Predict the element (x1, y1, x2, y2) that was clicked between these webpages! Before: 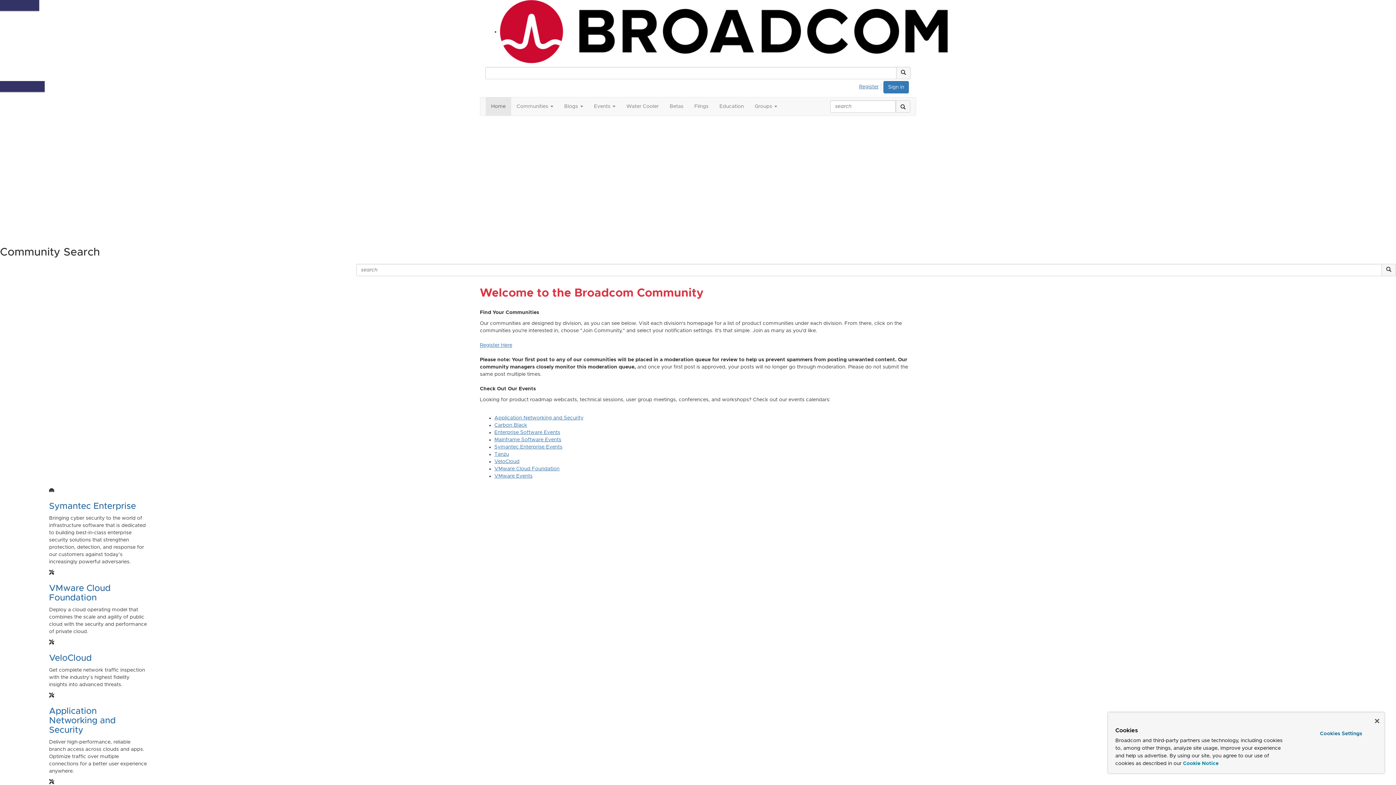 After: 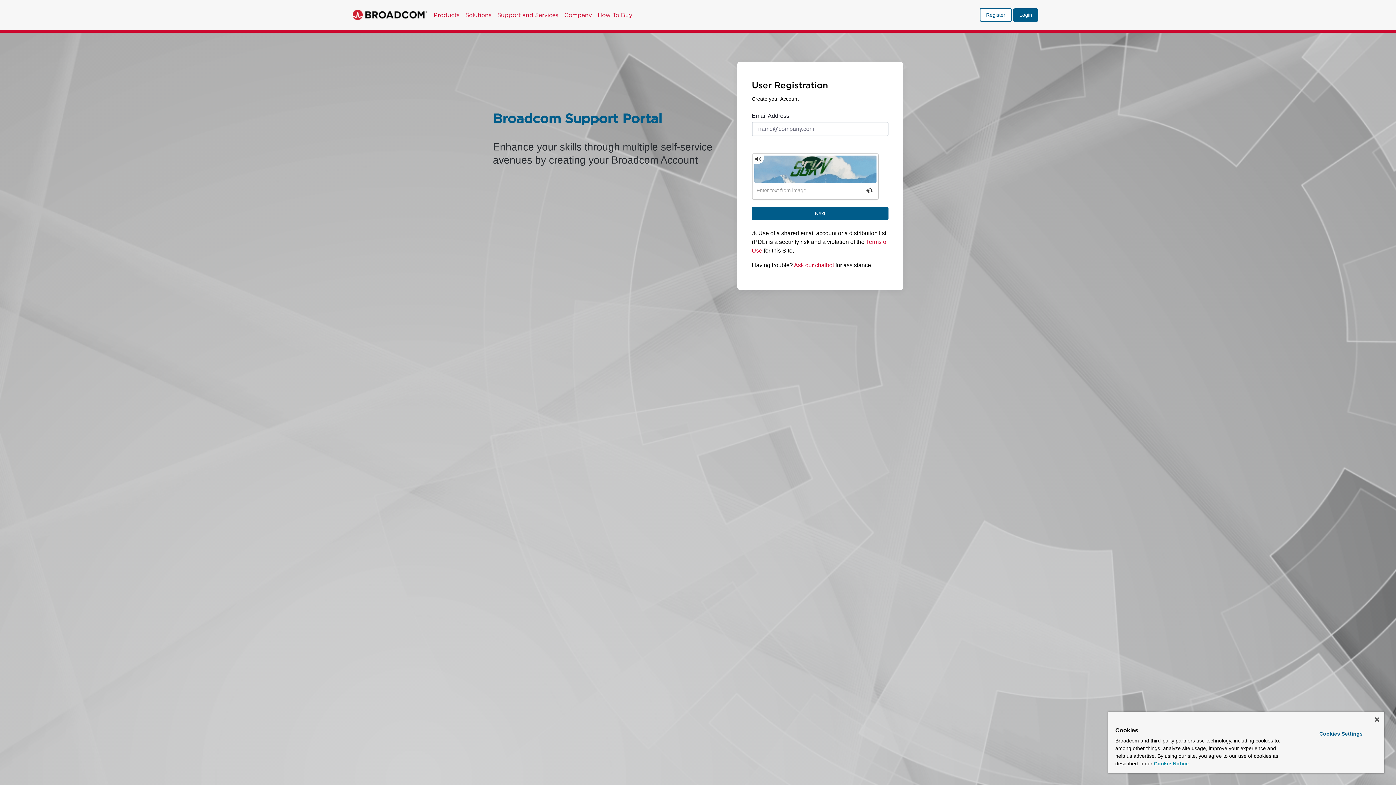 Action: label: Register Here bbox: (480, 342, 512, 348)